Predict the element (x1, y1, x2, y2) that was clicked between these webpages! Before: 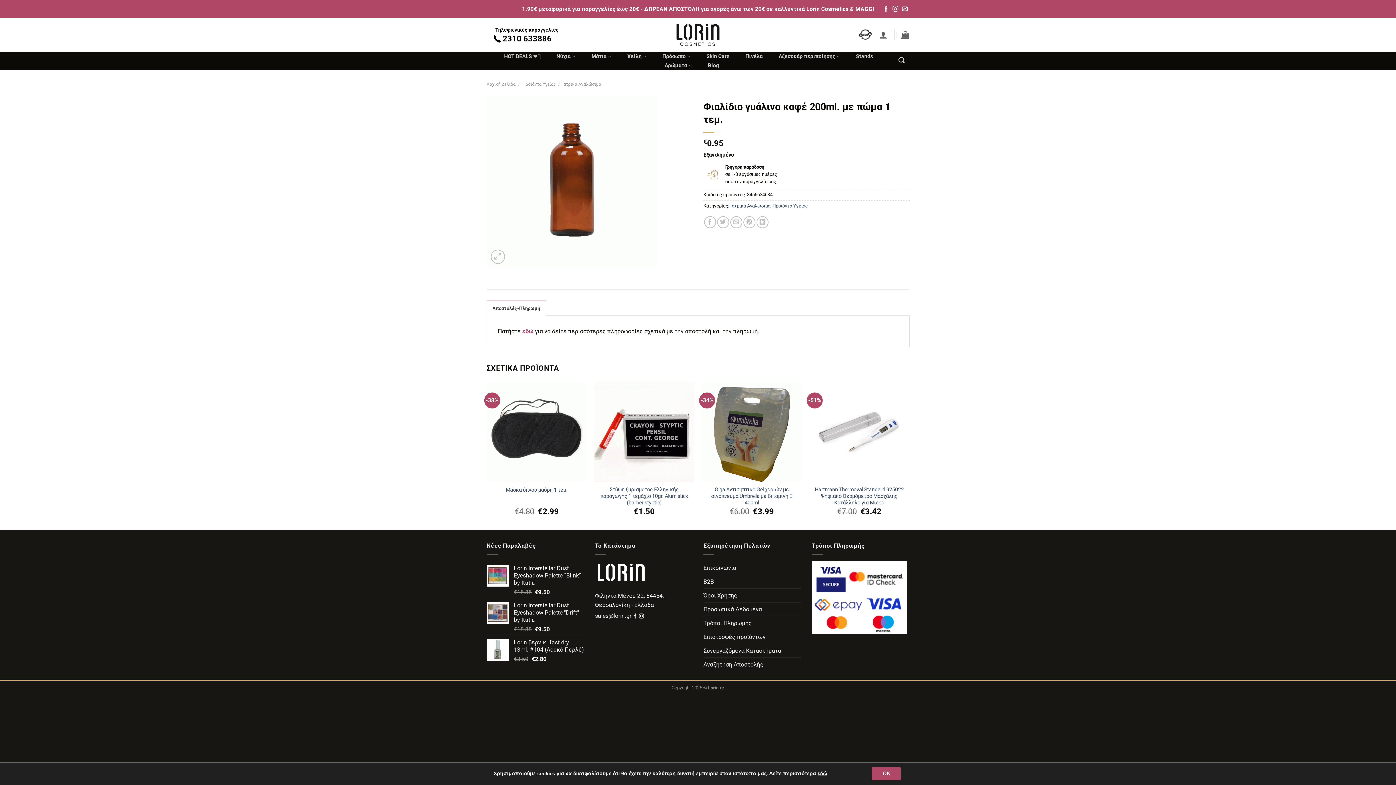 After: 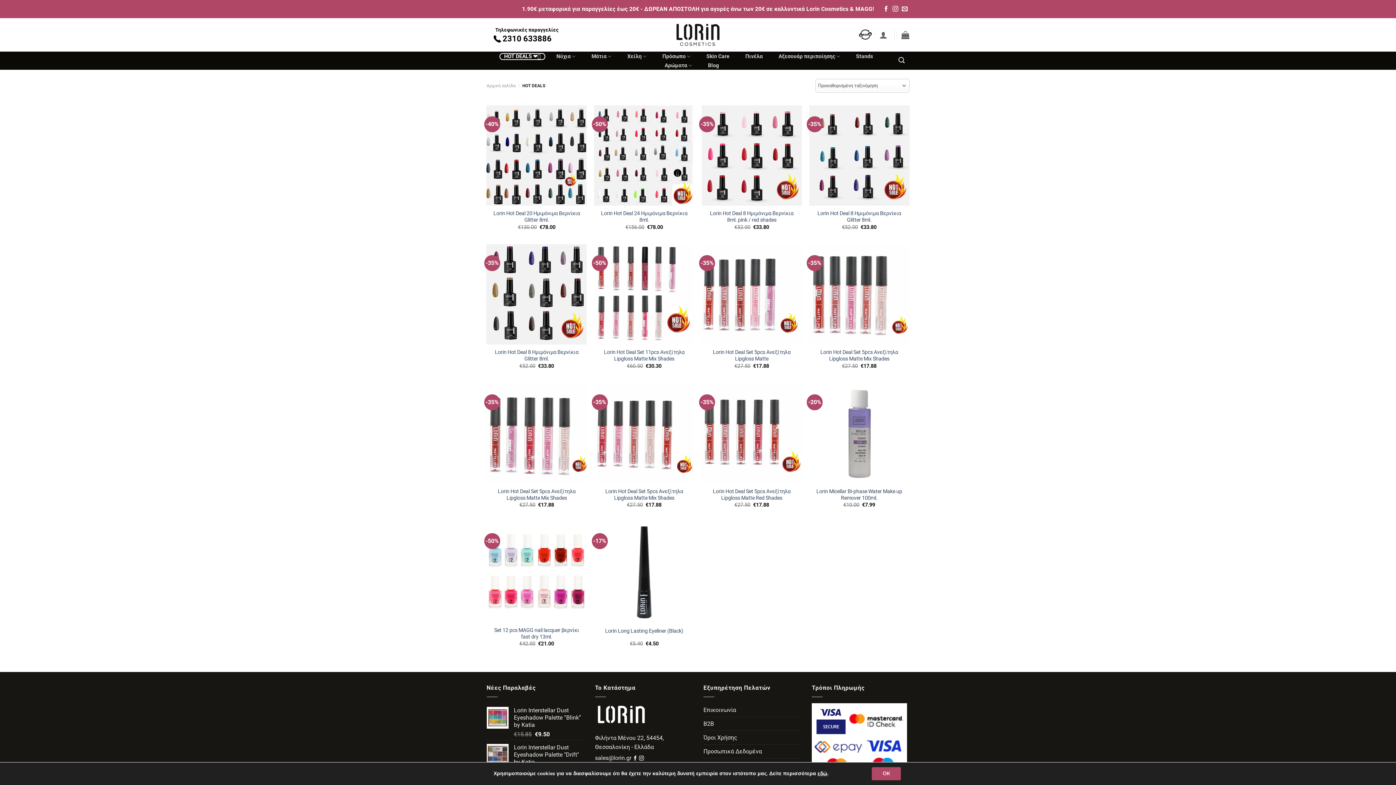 Action: label: HOT DEALS ❤️‍🔥 bbox: (499, 53, 545, 60)